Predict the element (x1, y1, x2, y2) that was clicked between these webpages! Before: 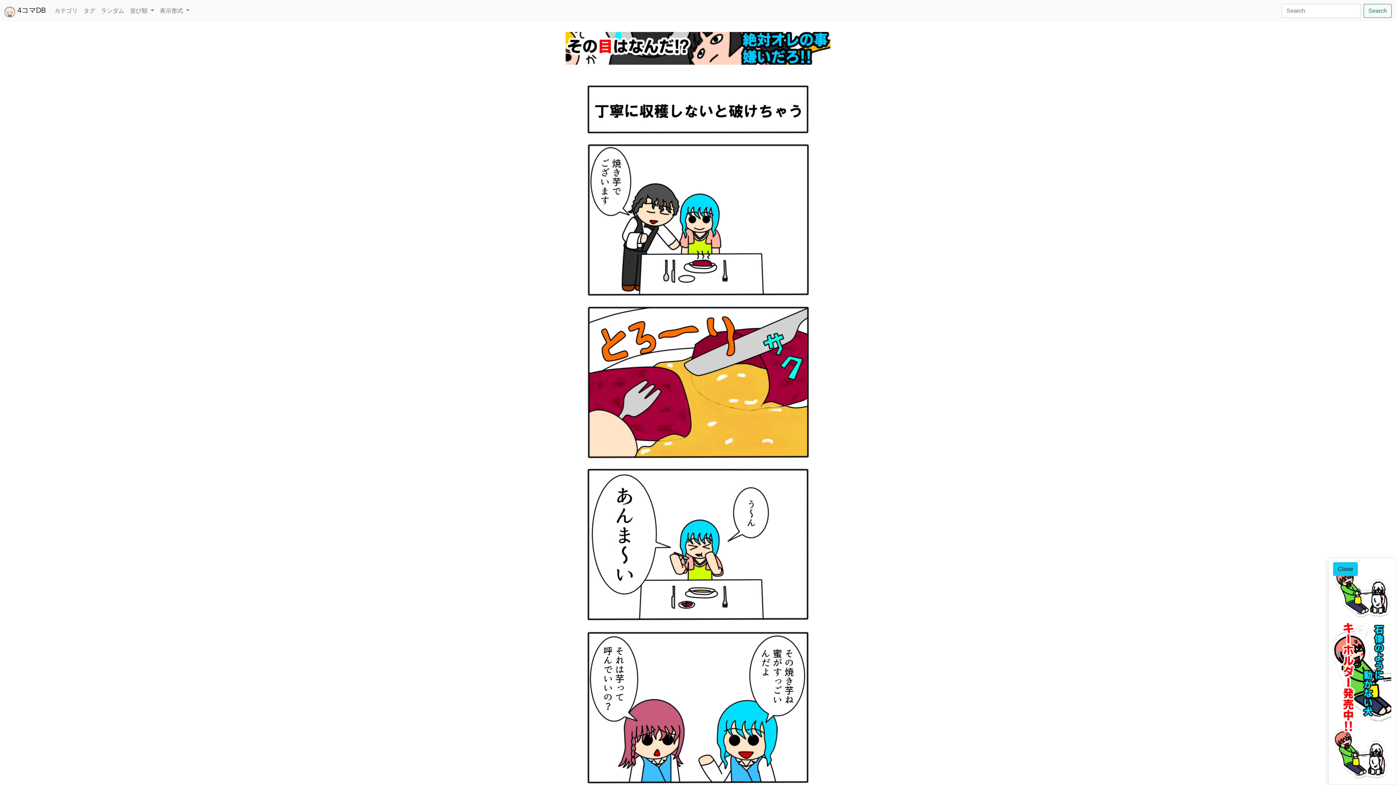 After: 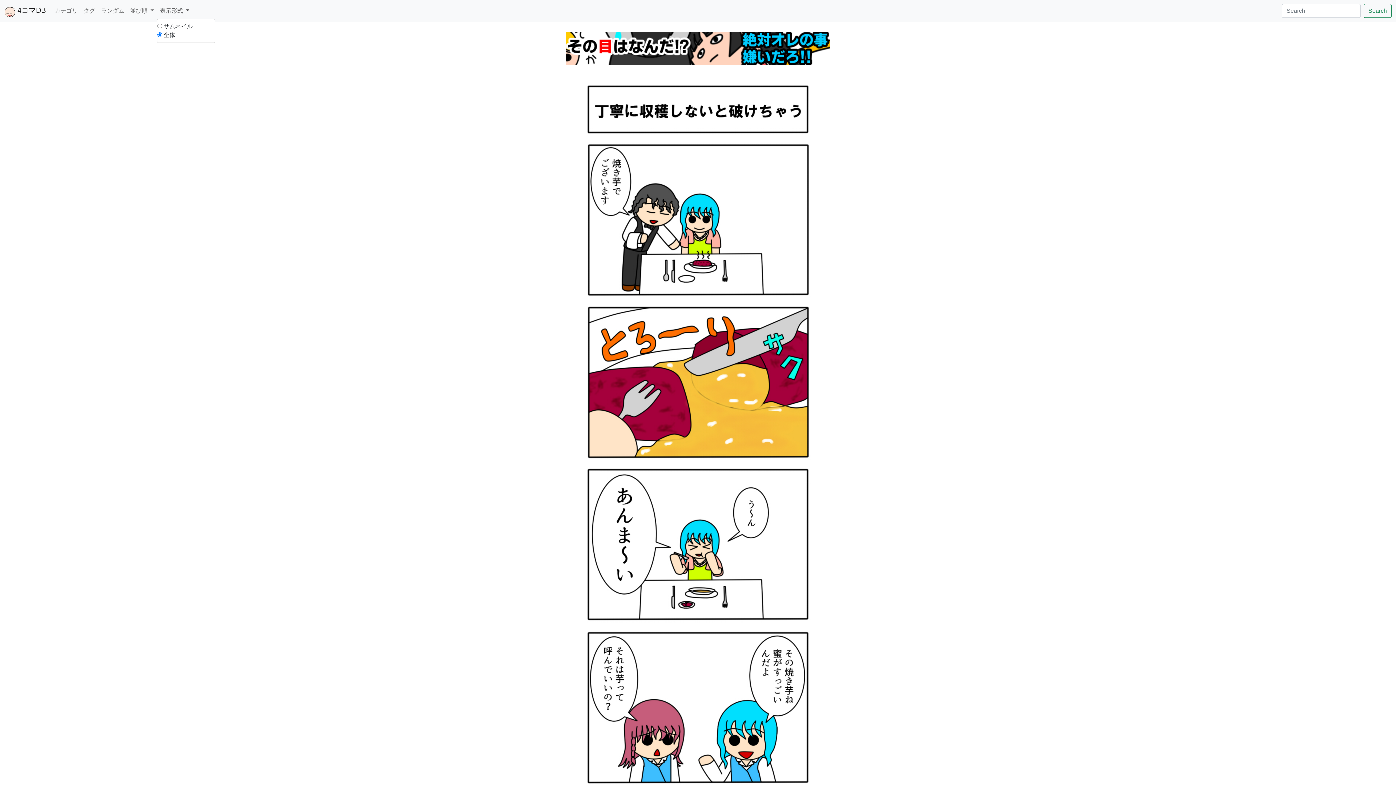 Action: label: 表示形式  bbox: (156, 3, 192, 18)